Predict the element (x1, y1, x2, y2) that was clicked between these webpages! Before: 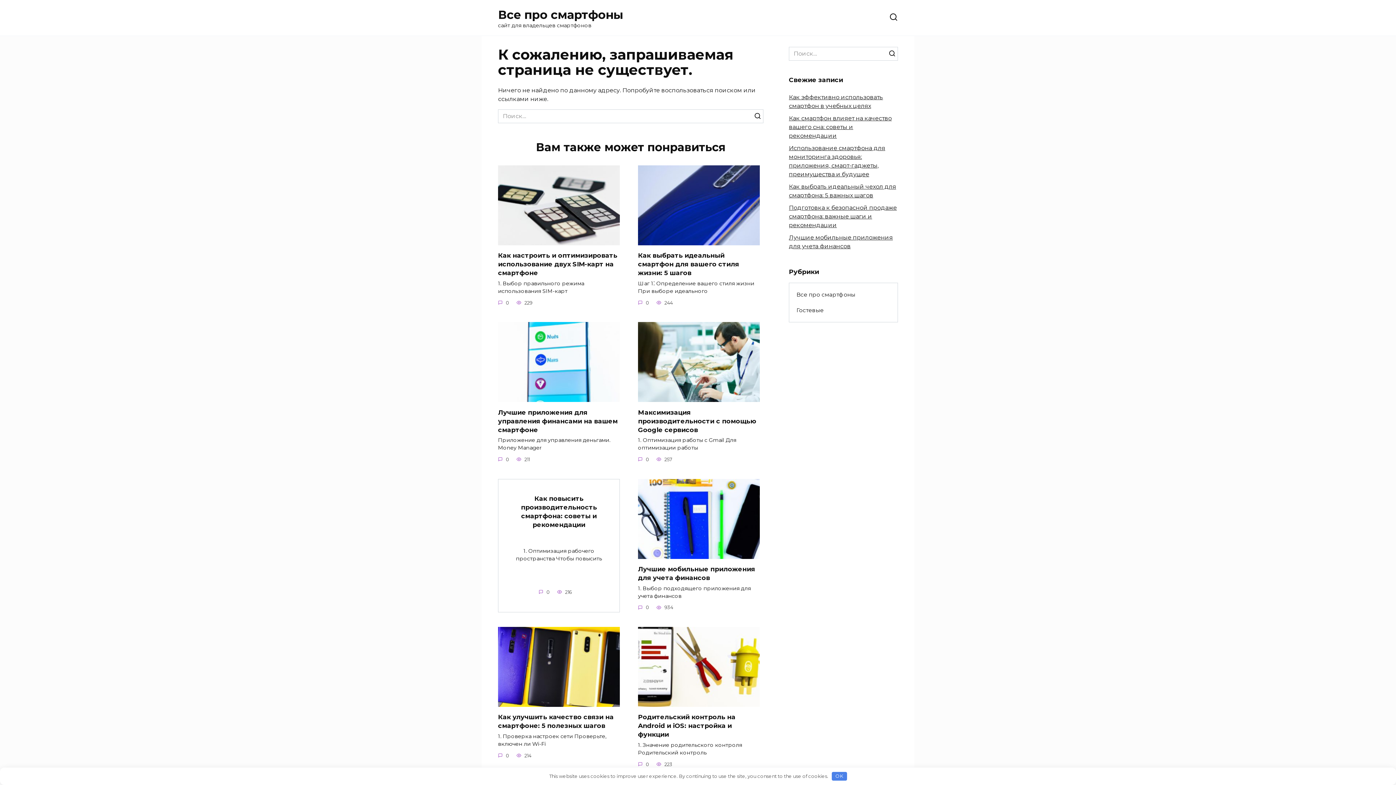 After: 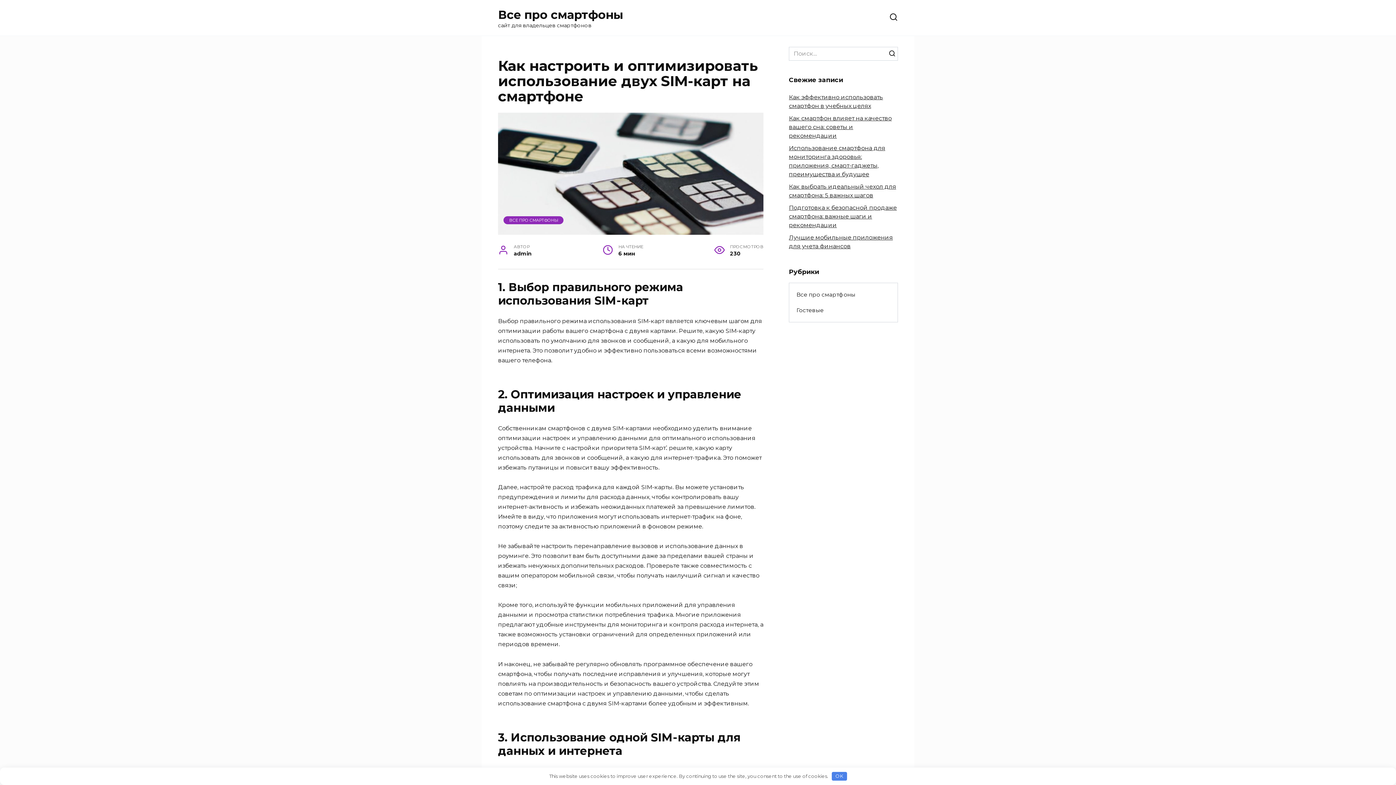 Action: bbox: (498, 237, 620, 244)